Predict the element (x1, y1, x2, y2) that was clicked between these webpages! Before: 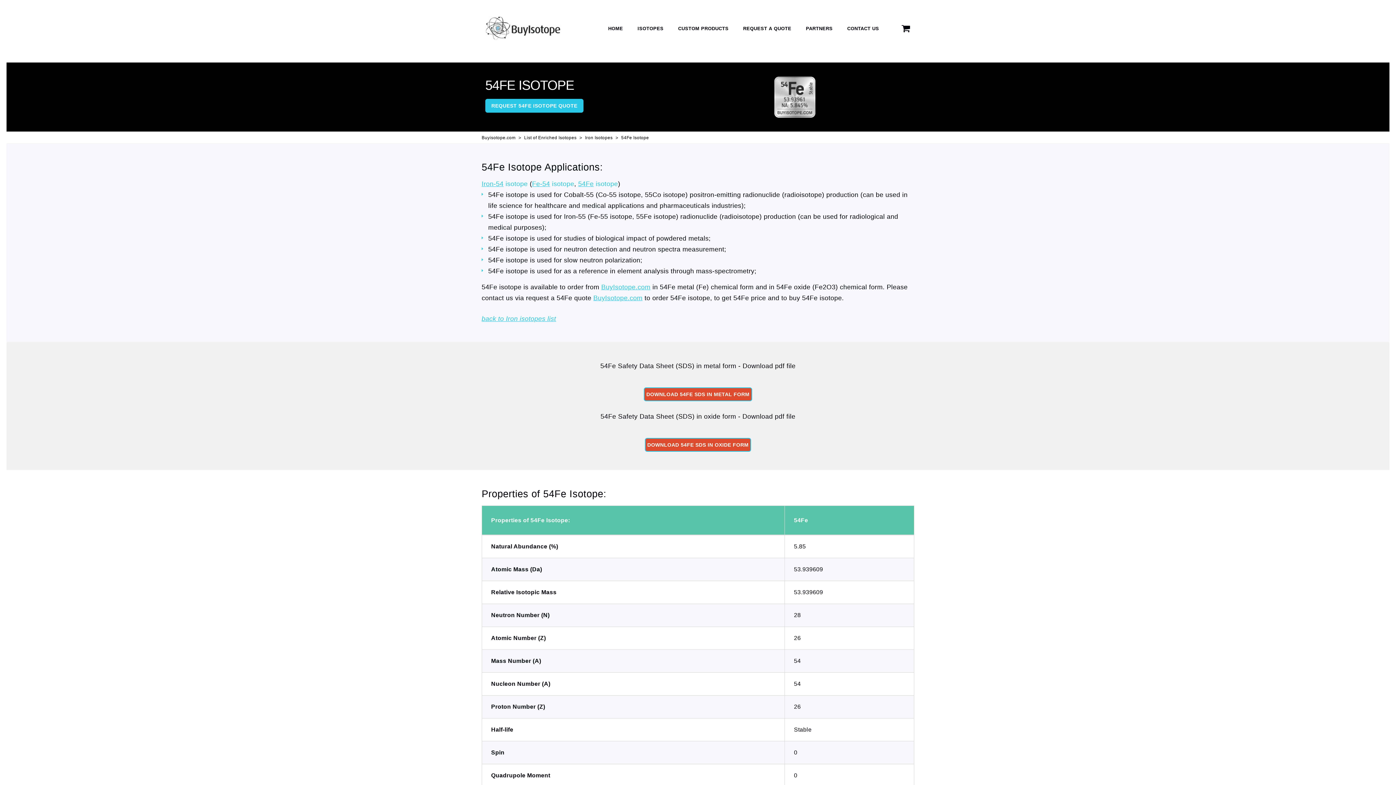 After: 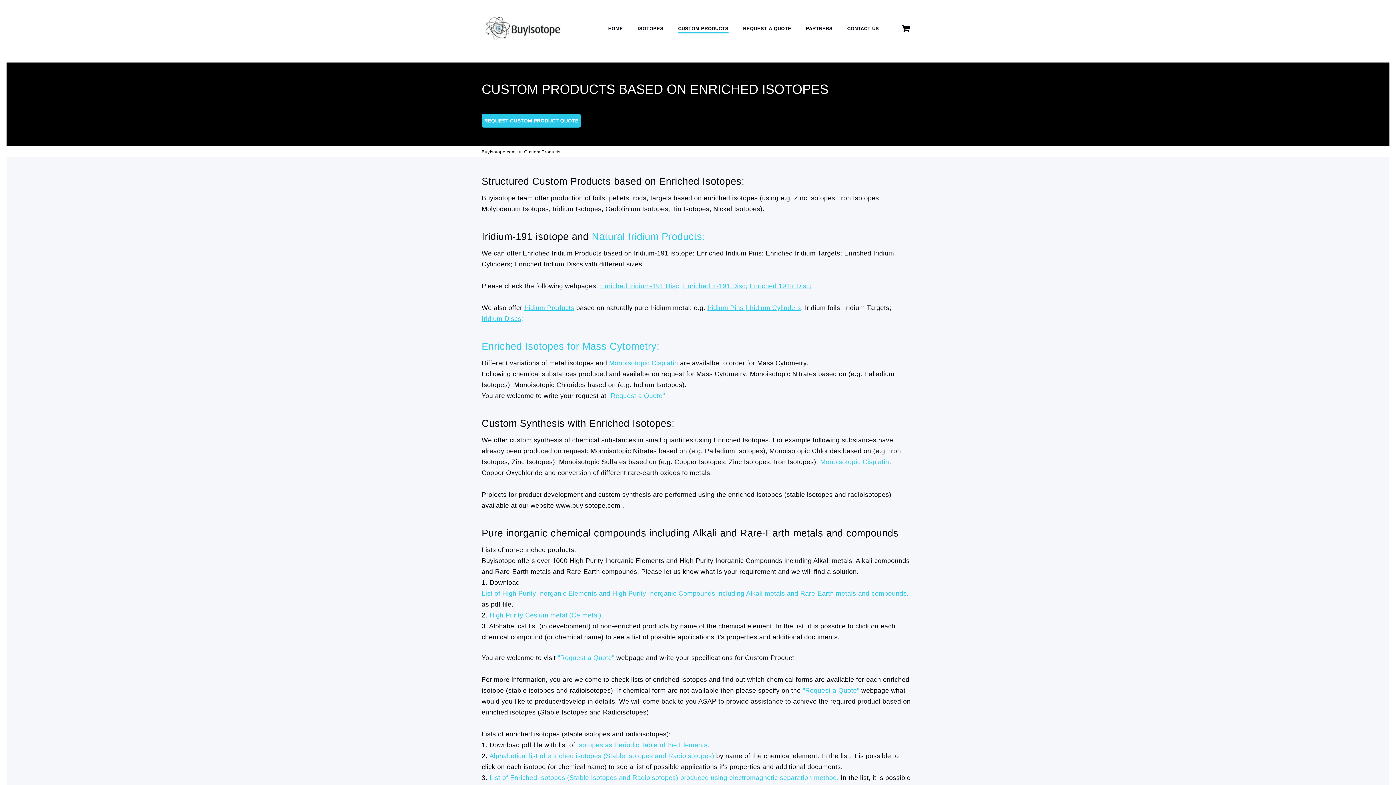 Action: label: CUSTOM PRODUCTS bbox: (678, 23, 728, 32)